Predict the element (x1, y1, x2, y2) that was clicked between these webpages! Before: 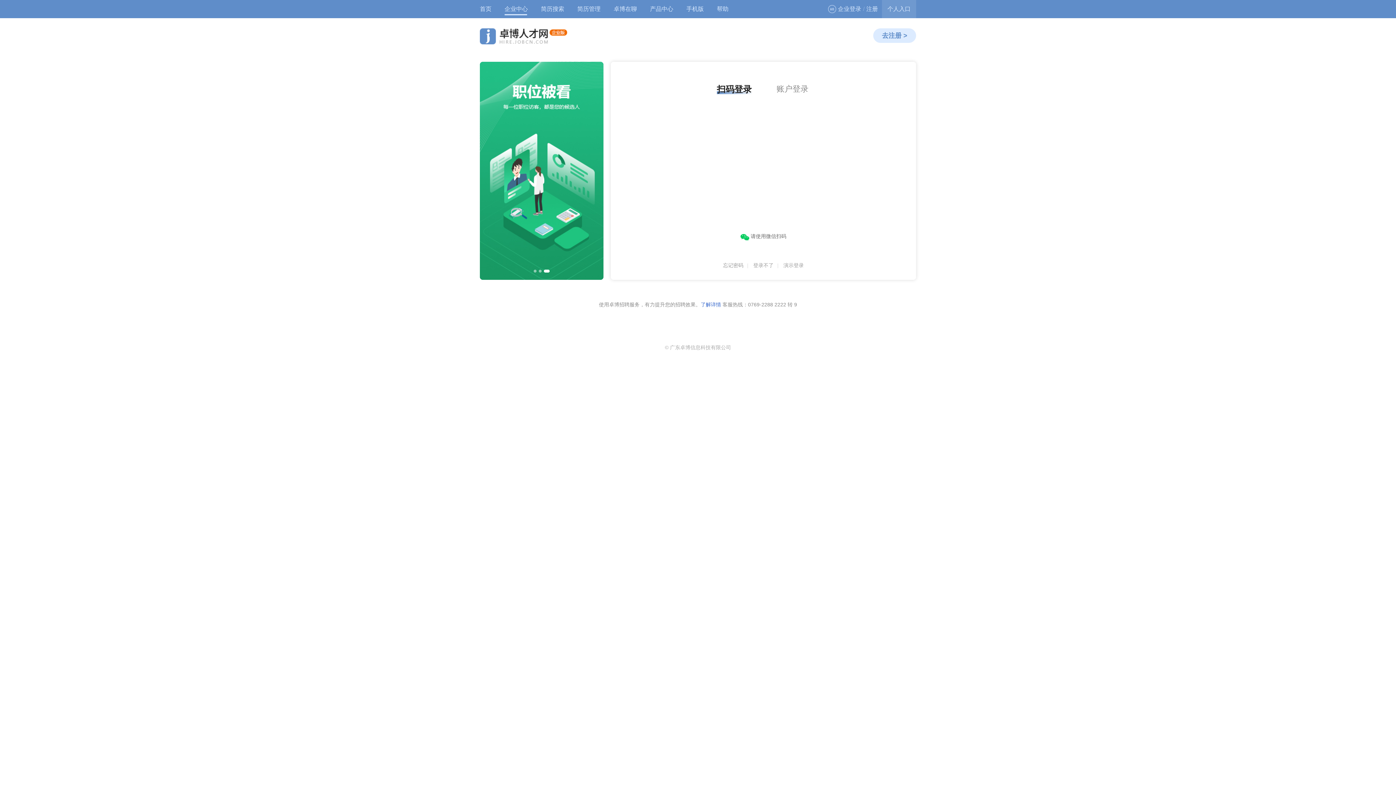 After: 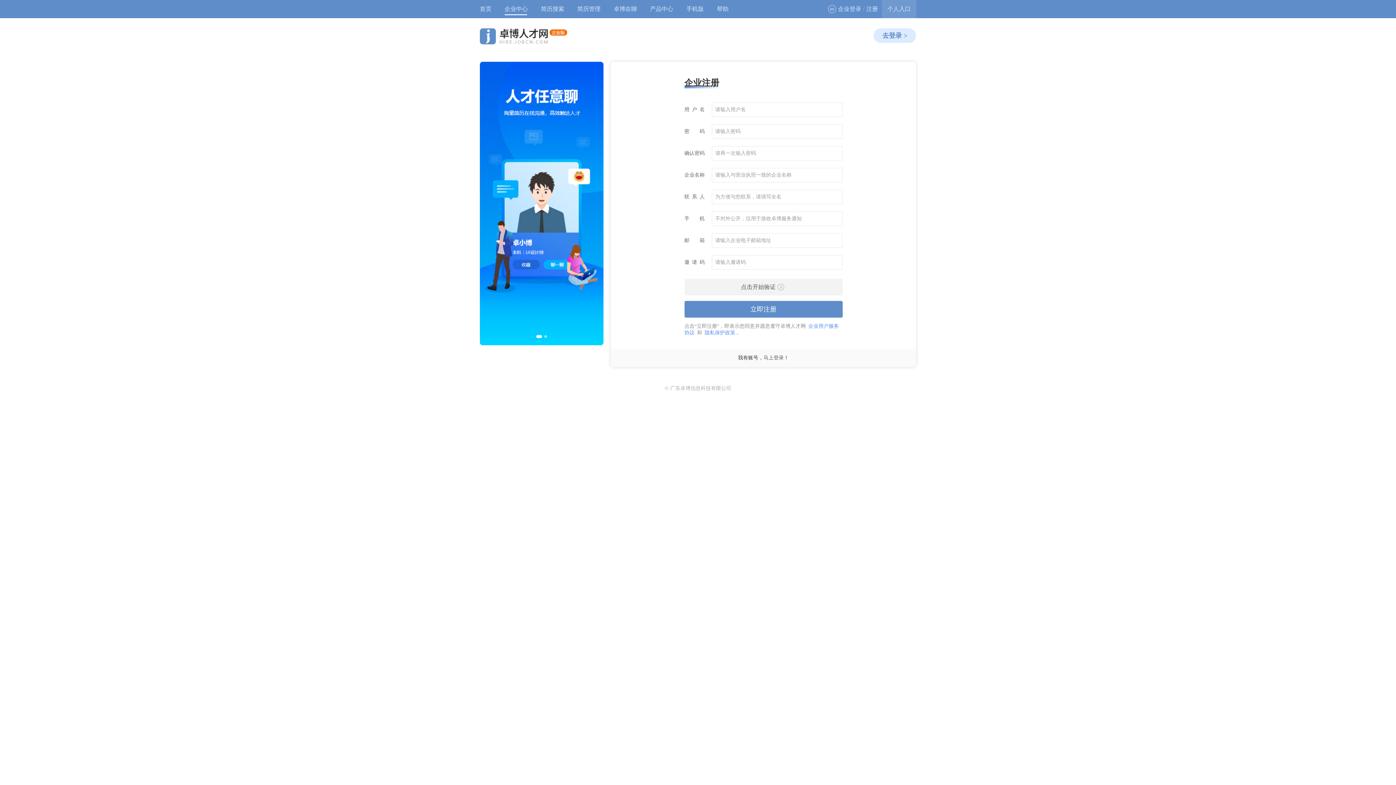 Action: bbox: (866, 0, 878, 18) label: 注册